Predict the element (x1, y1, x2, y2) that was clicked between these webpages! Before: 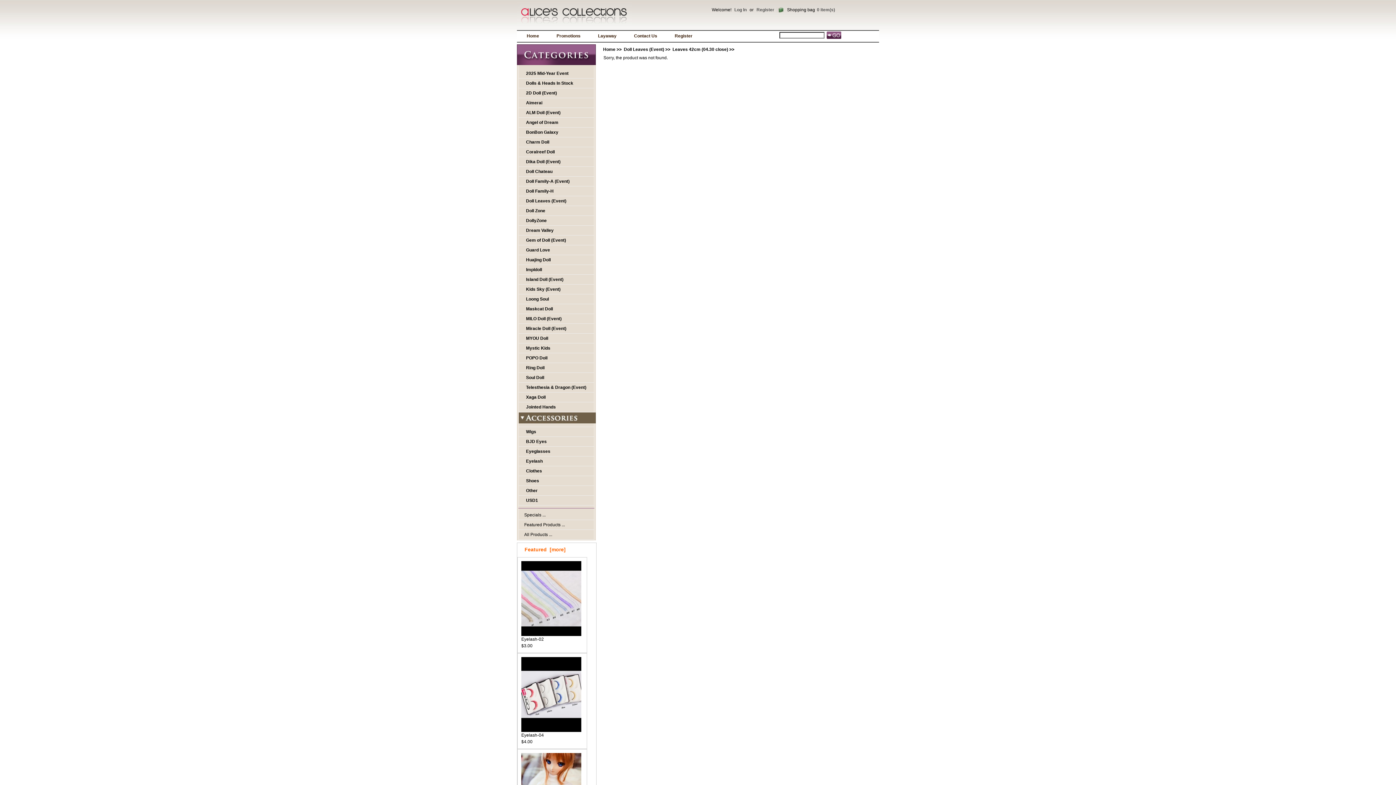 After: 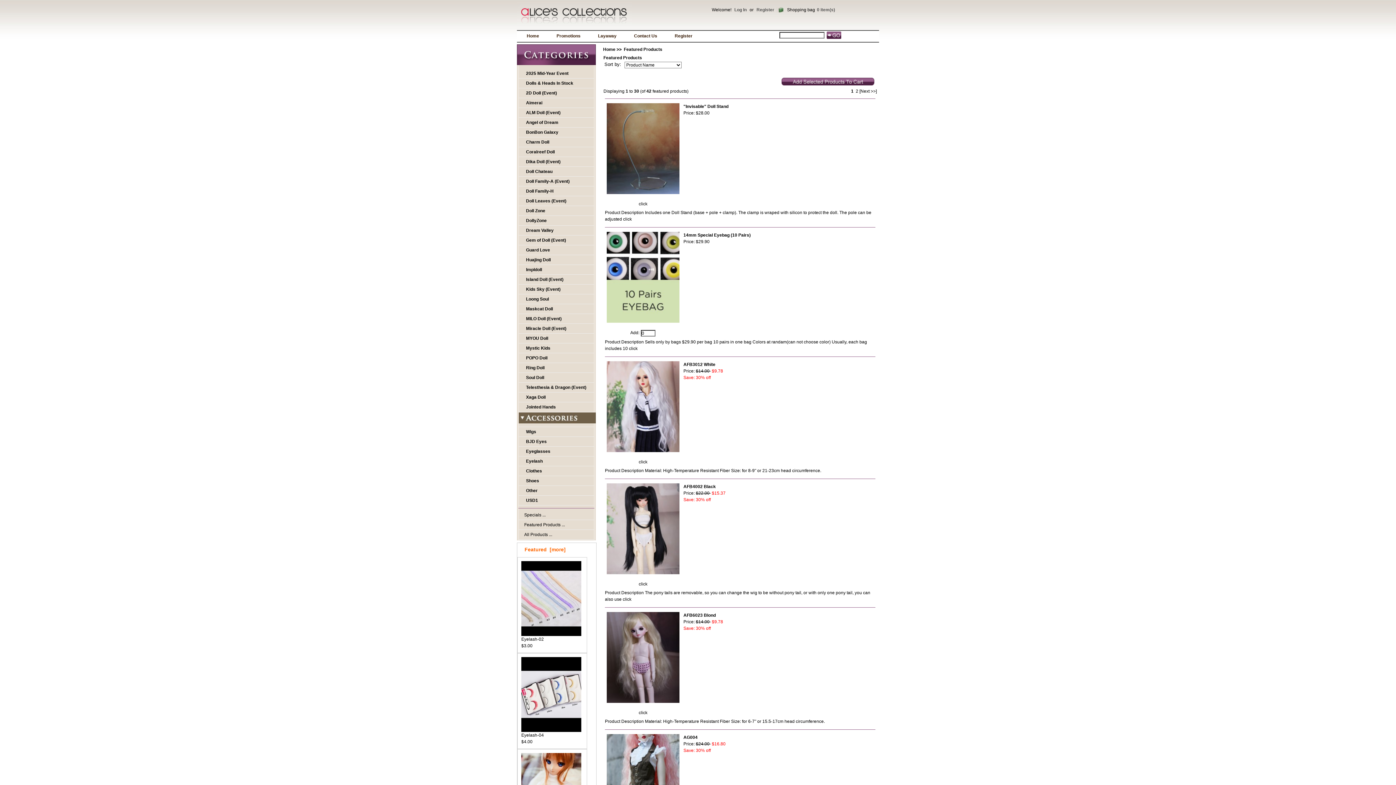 Action: bbox: (524, 546, 565, 552) label: Featured  [more]